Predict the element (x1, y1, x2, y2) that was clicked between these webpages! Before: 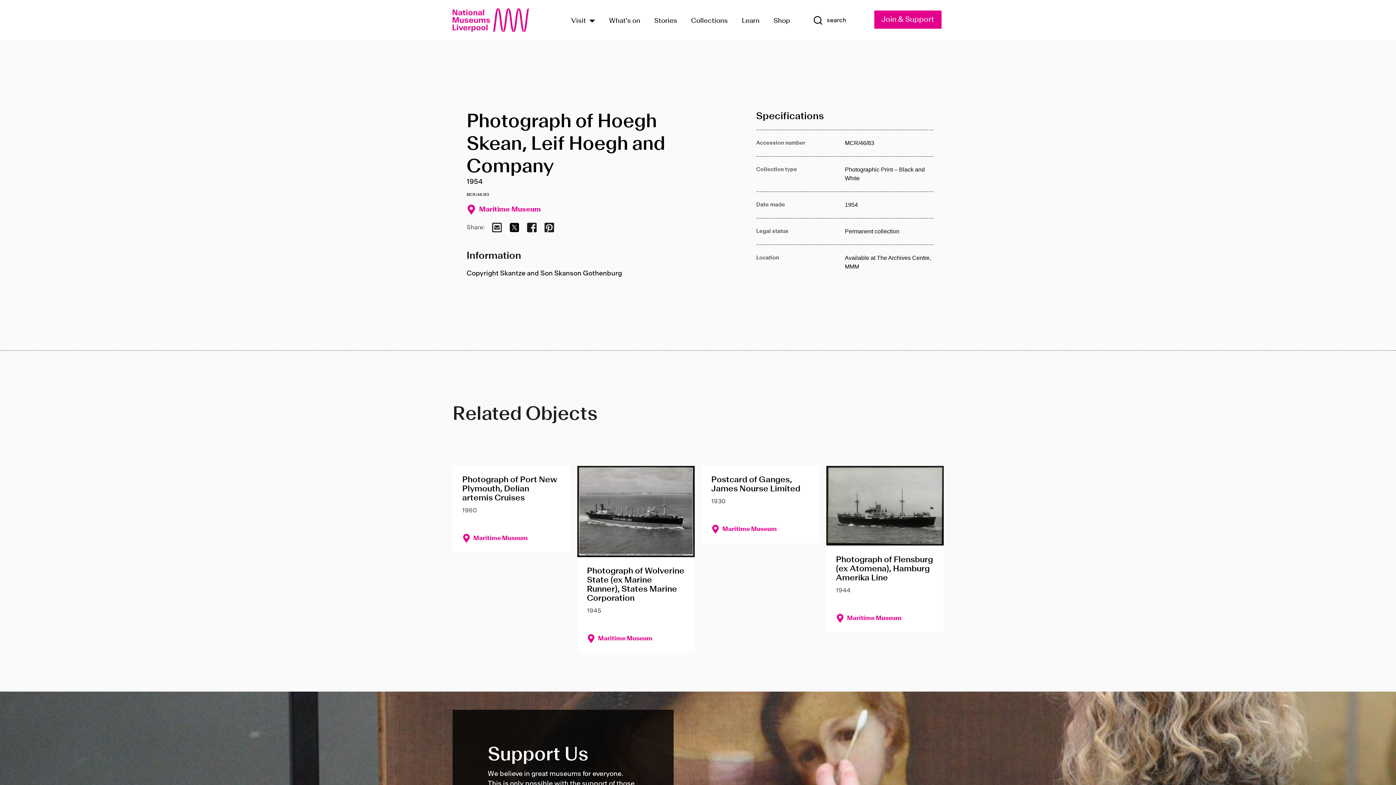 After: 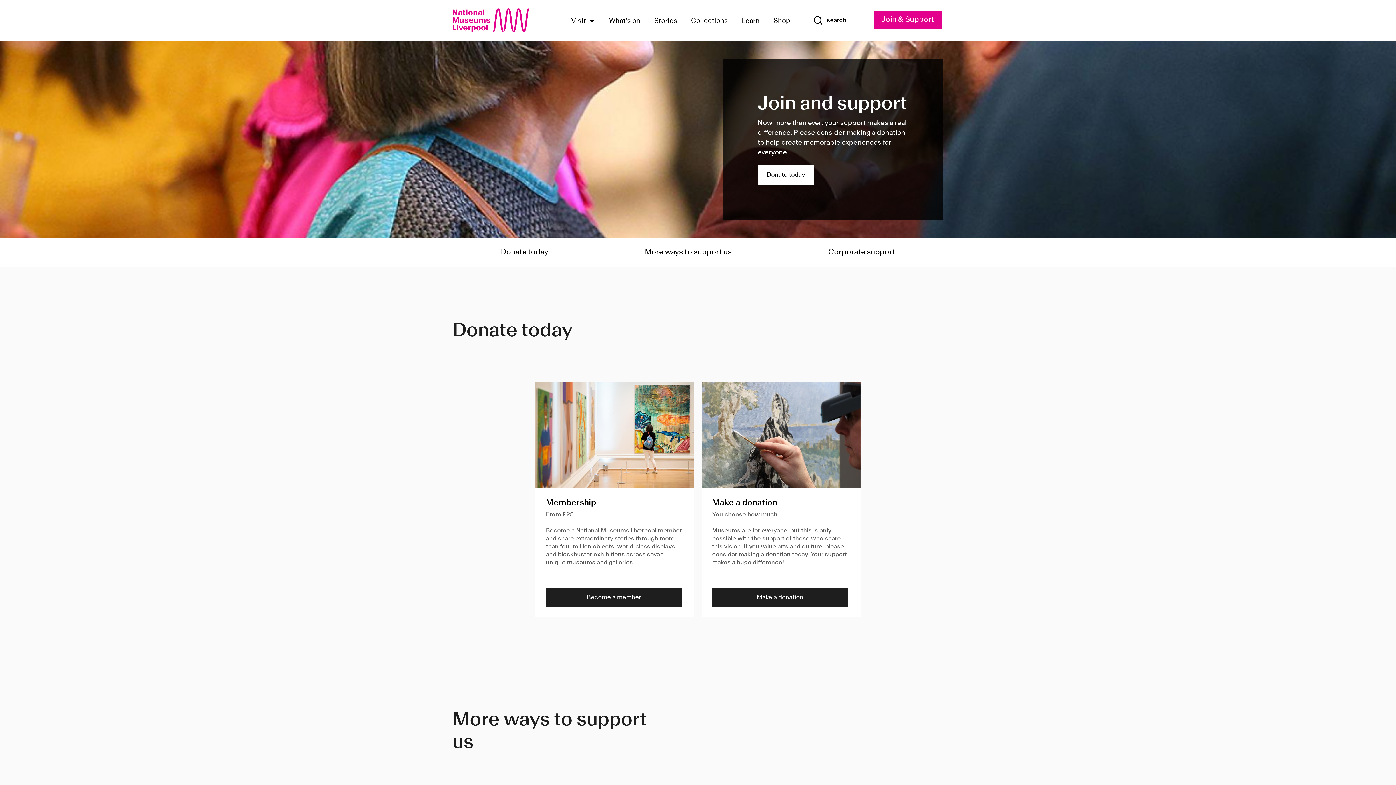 Action: label: Join & Support bbox: (874, 10, 941, 28)